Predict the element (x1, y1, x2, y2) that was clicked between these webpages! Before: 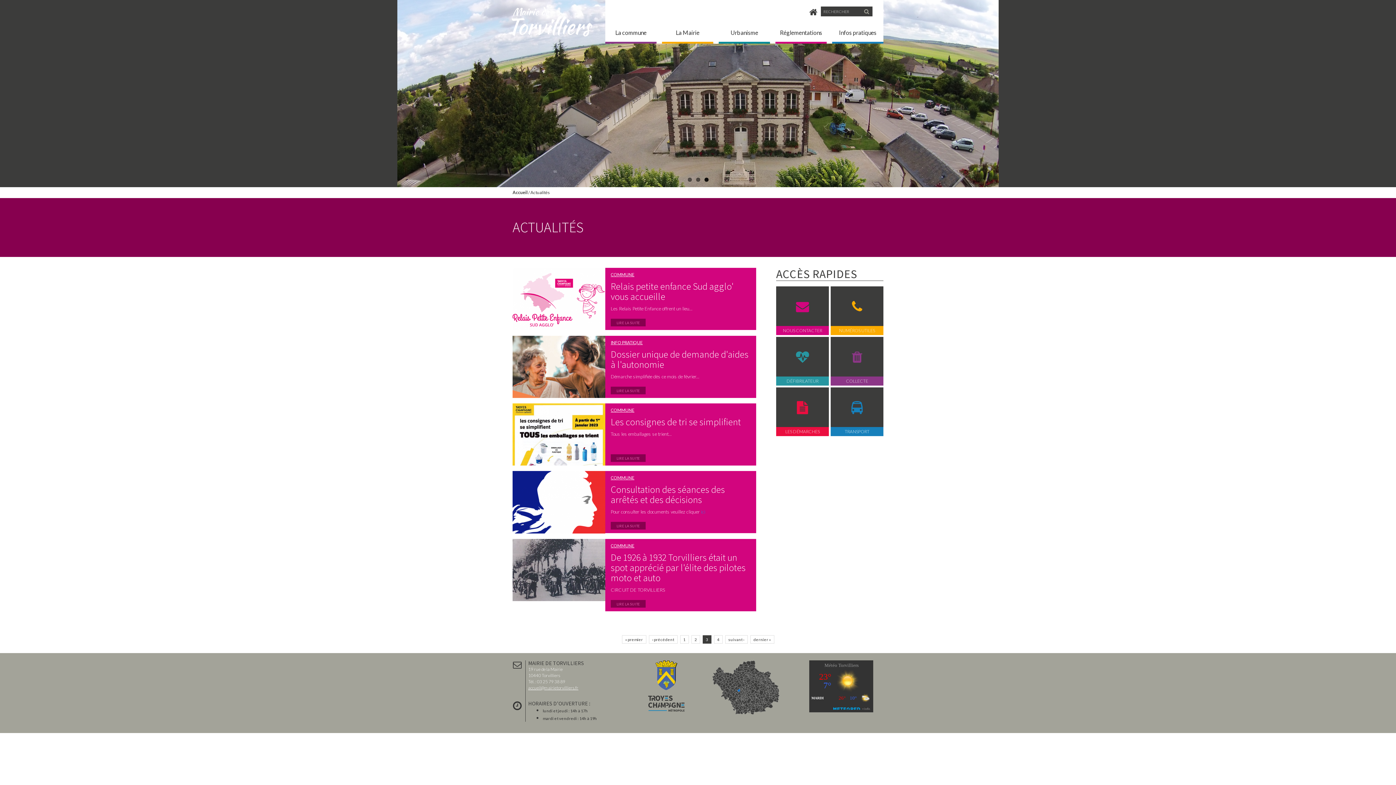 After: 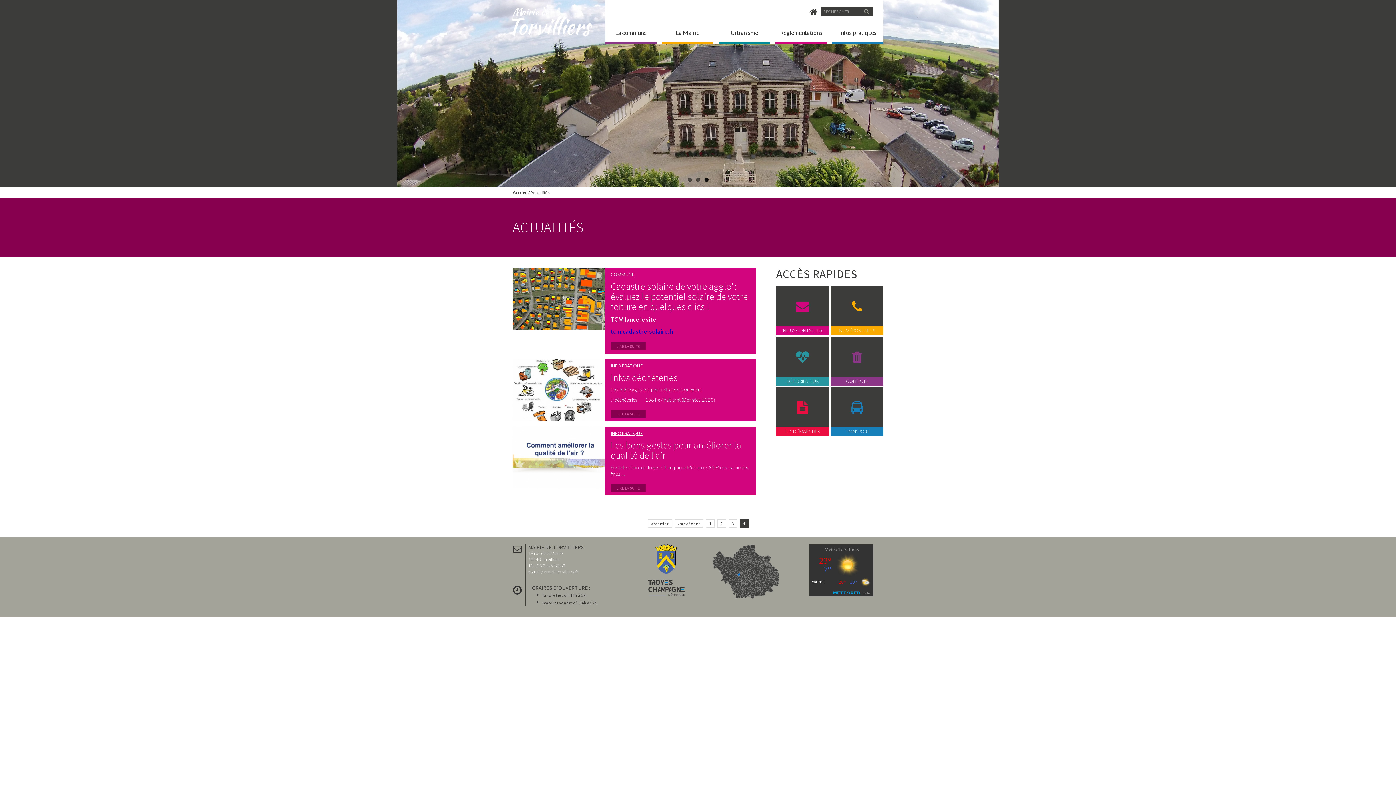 Action: label: 4 bbox: (714, 635, 722, 643)